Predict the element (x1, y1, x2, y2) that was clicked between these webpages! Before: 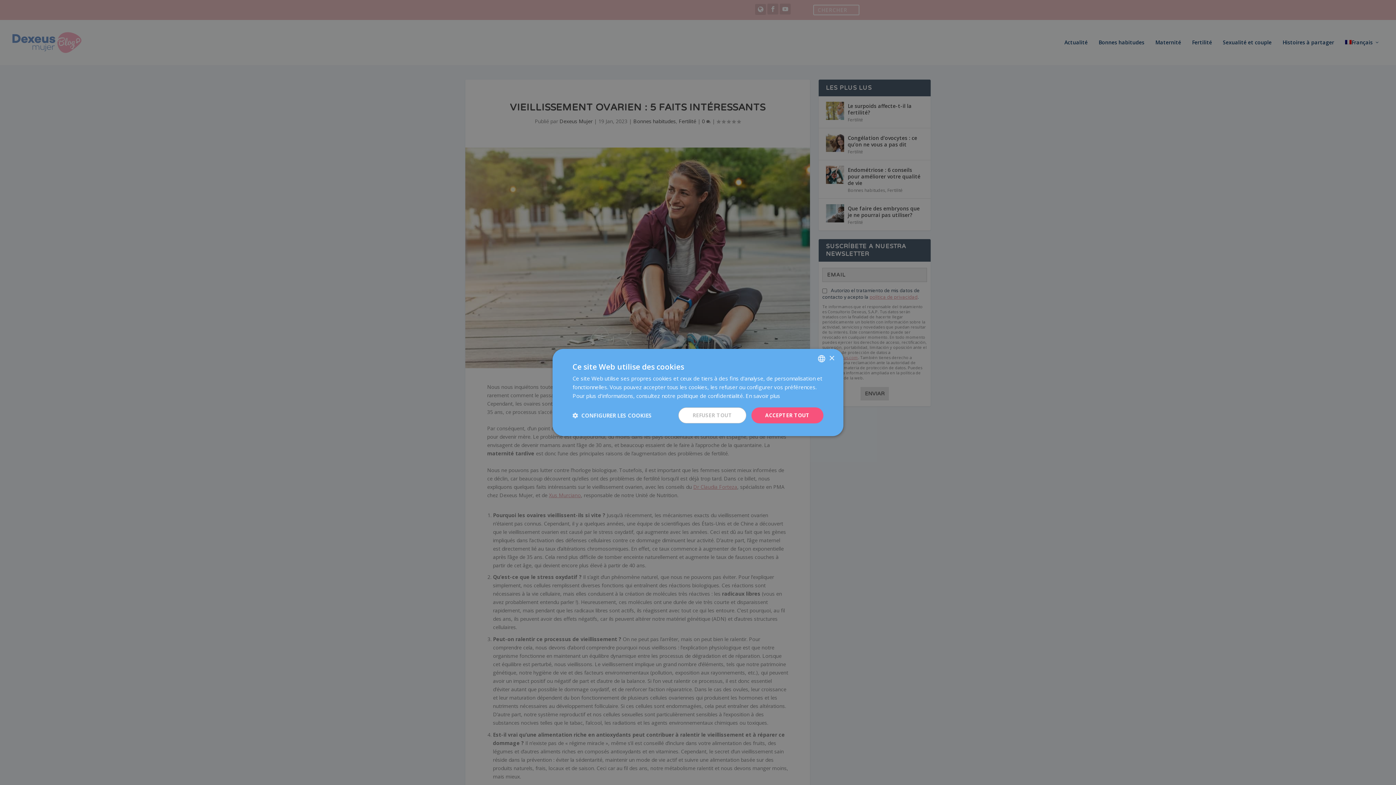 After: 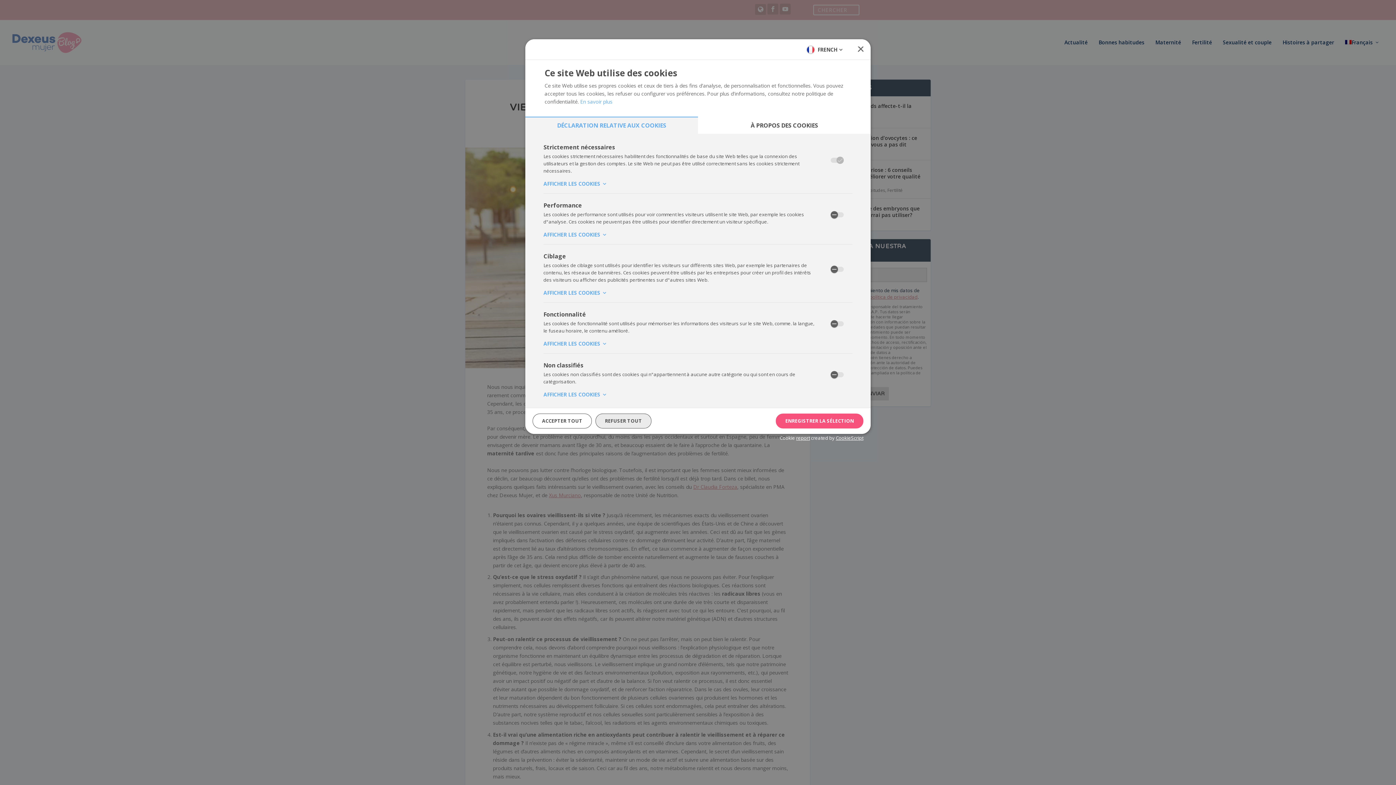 Action: label:  CONFIGURER LES COOKIES bbox: (572, 412, 652, 418)